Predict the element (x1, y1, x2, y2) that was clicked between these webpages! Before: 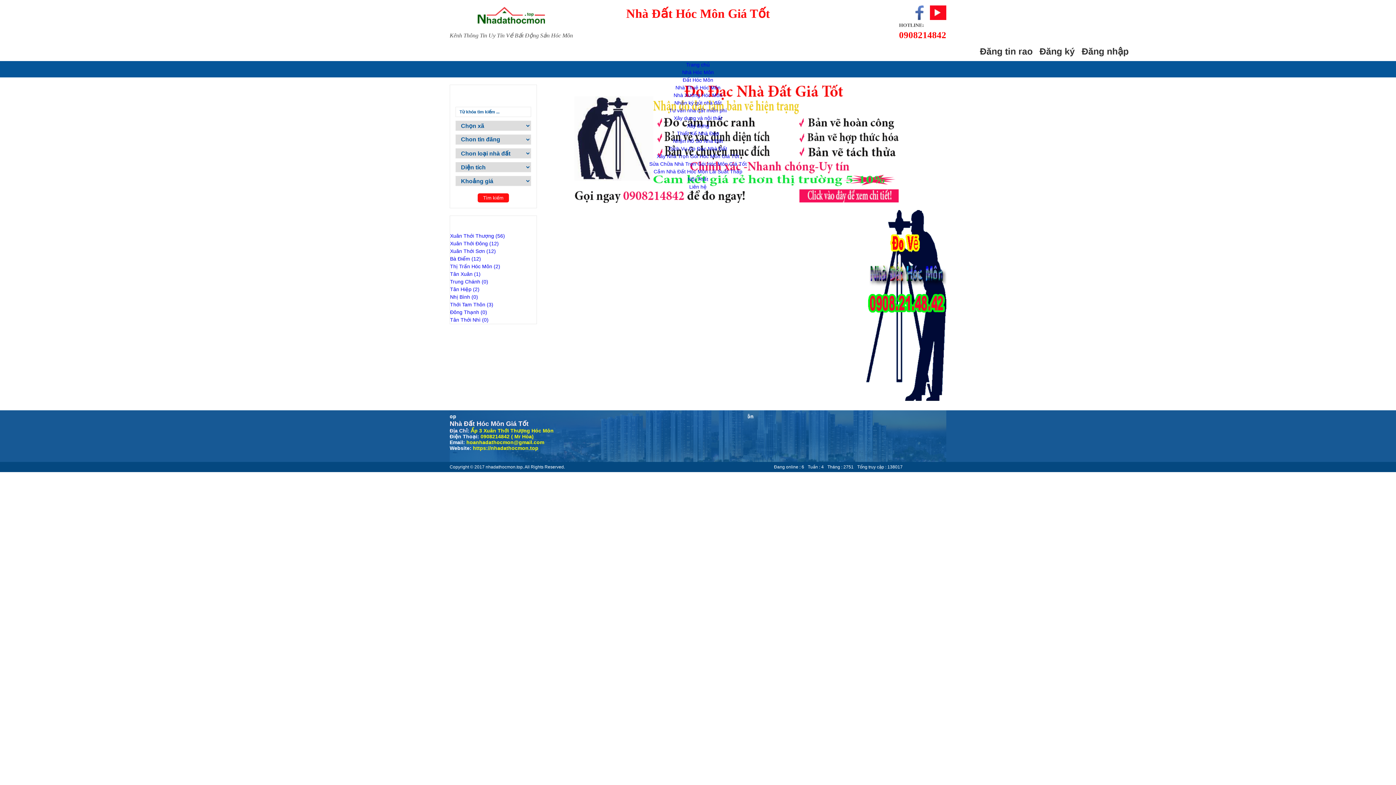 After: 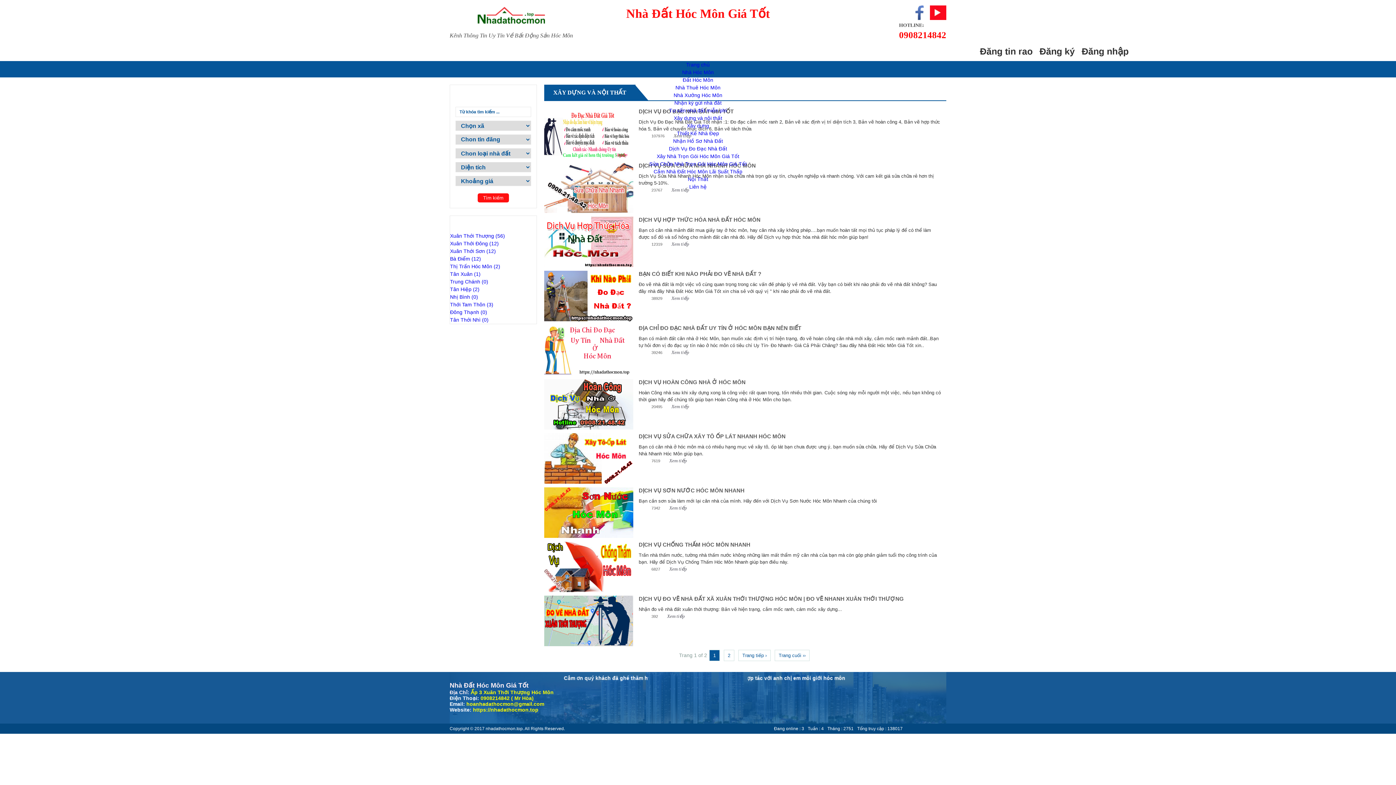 Action: bbox: (674, 115, 722, 121) label: Xây dựng và nội thất